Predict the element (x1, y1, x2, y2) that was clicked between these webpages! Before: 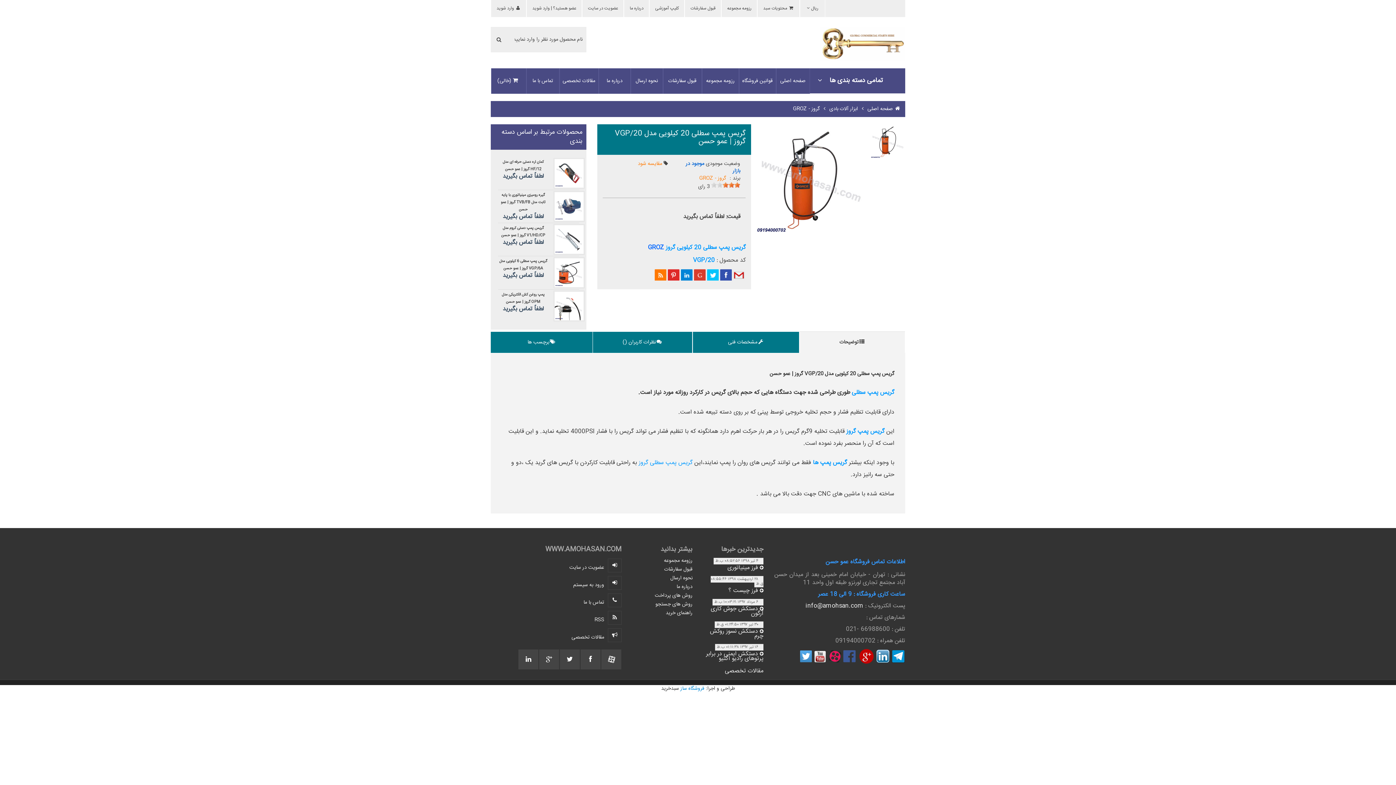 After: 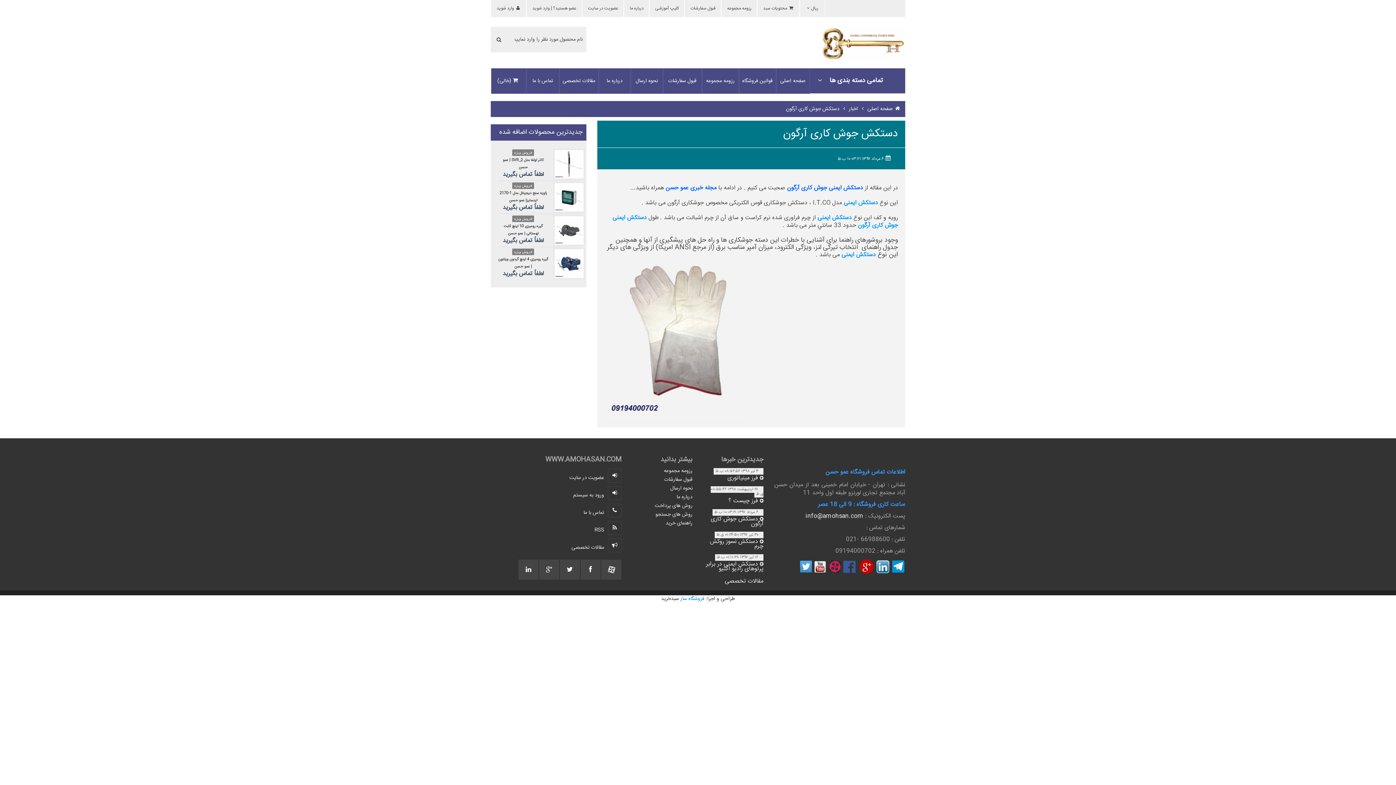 Action: bbox: (703, 604, 763, 618) label: دستکش جوش کاری آرگون